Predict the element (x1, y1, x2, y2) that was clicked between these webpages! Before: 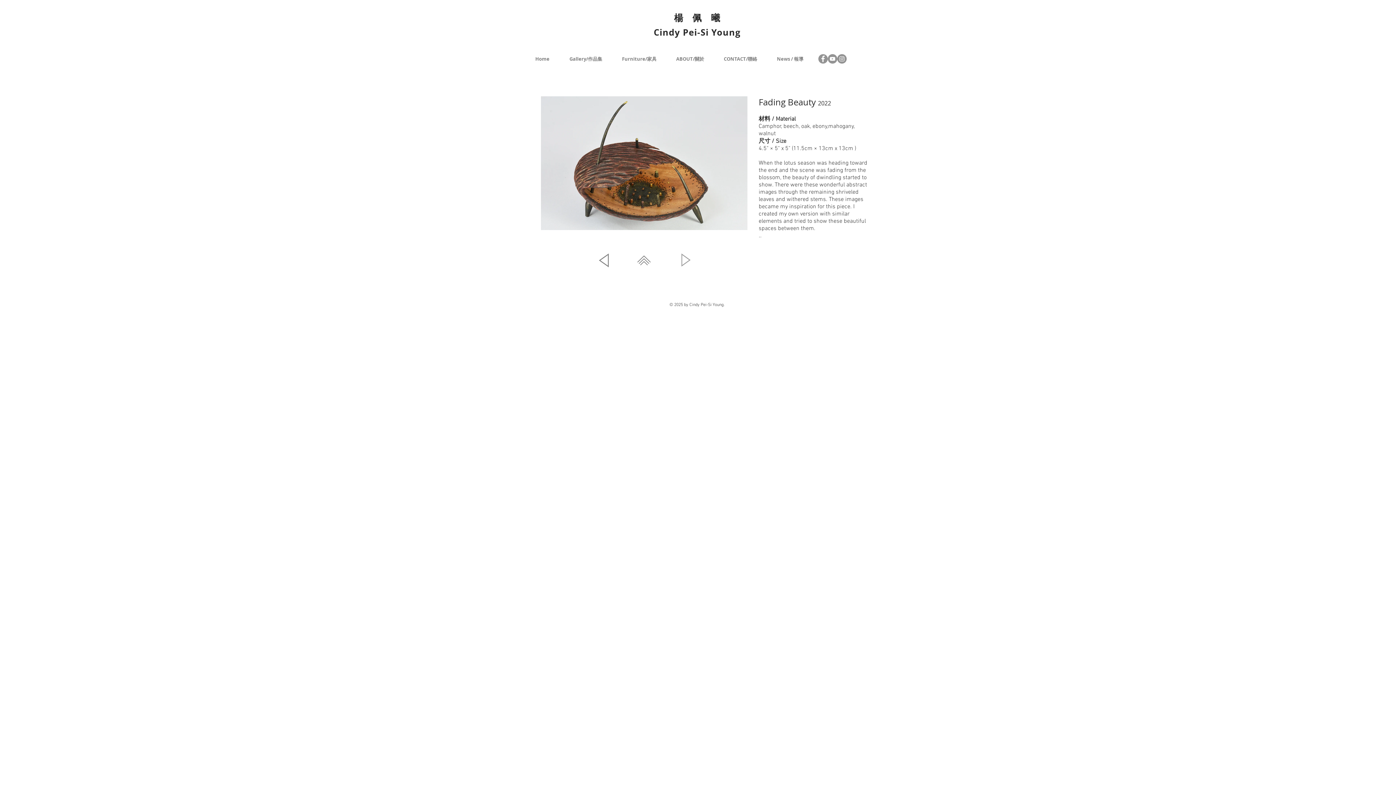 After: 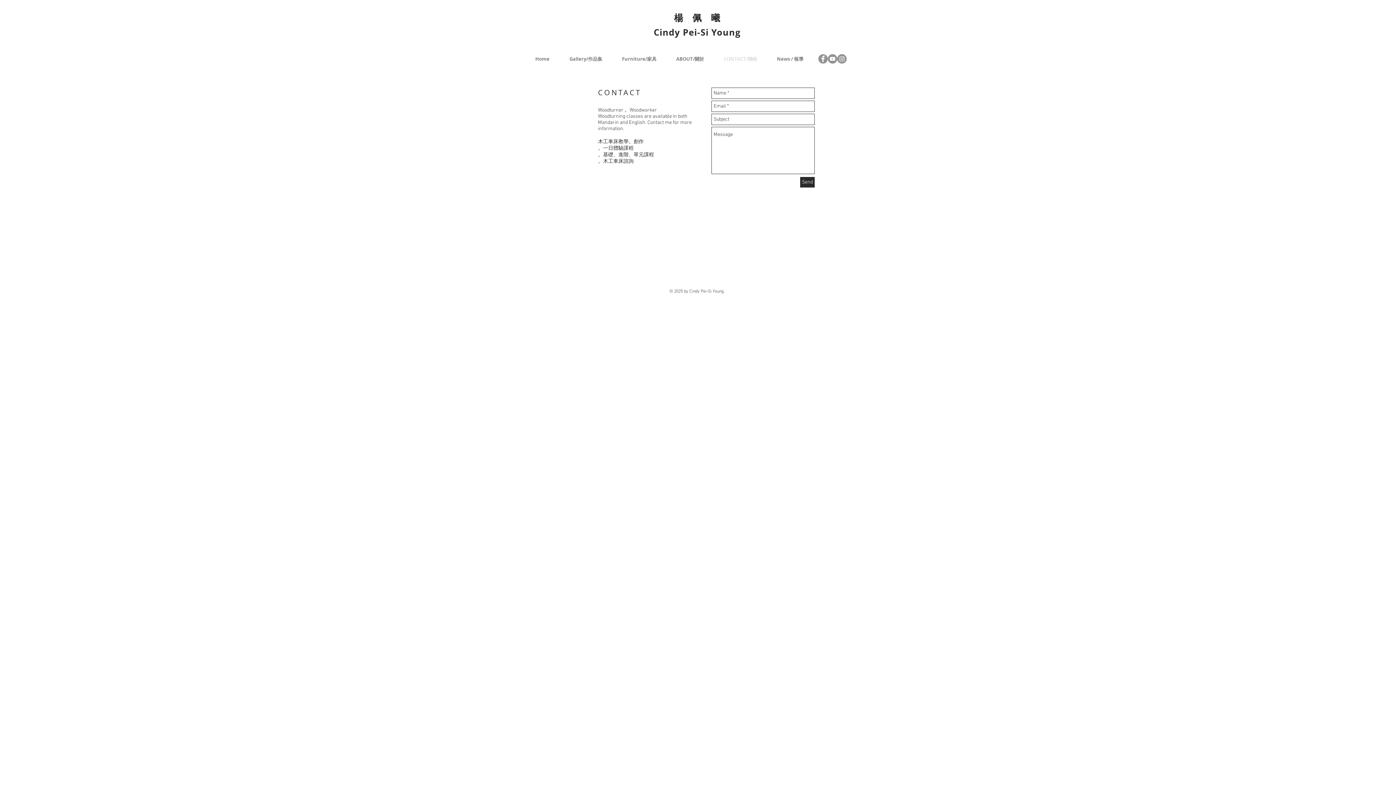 Action: bbox: (714, 51, 767, 66) label: CONTACT/聯絡